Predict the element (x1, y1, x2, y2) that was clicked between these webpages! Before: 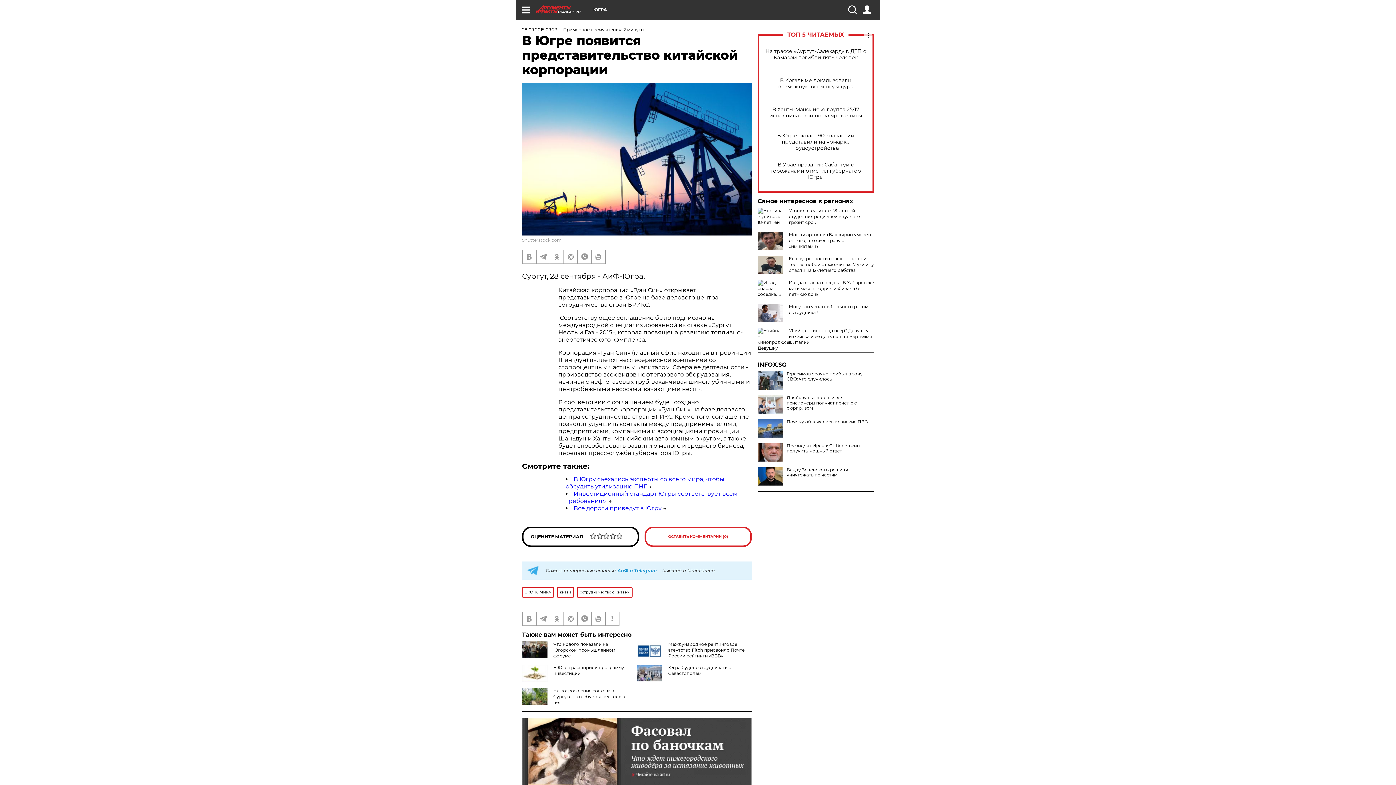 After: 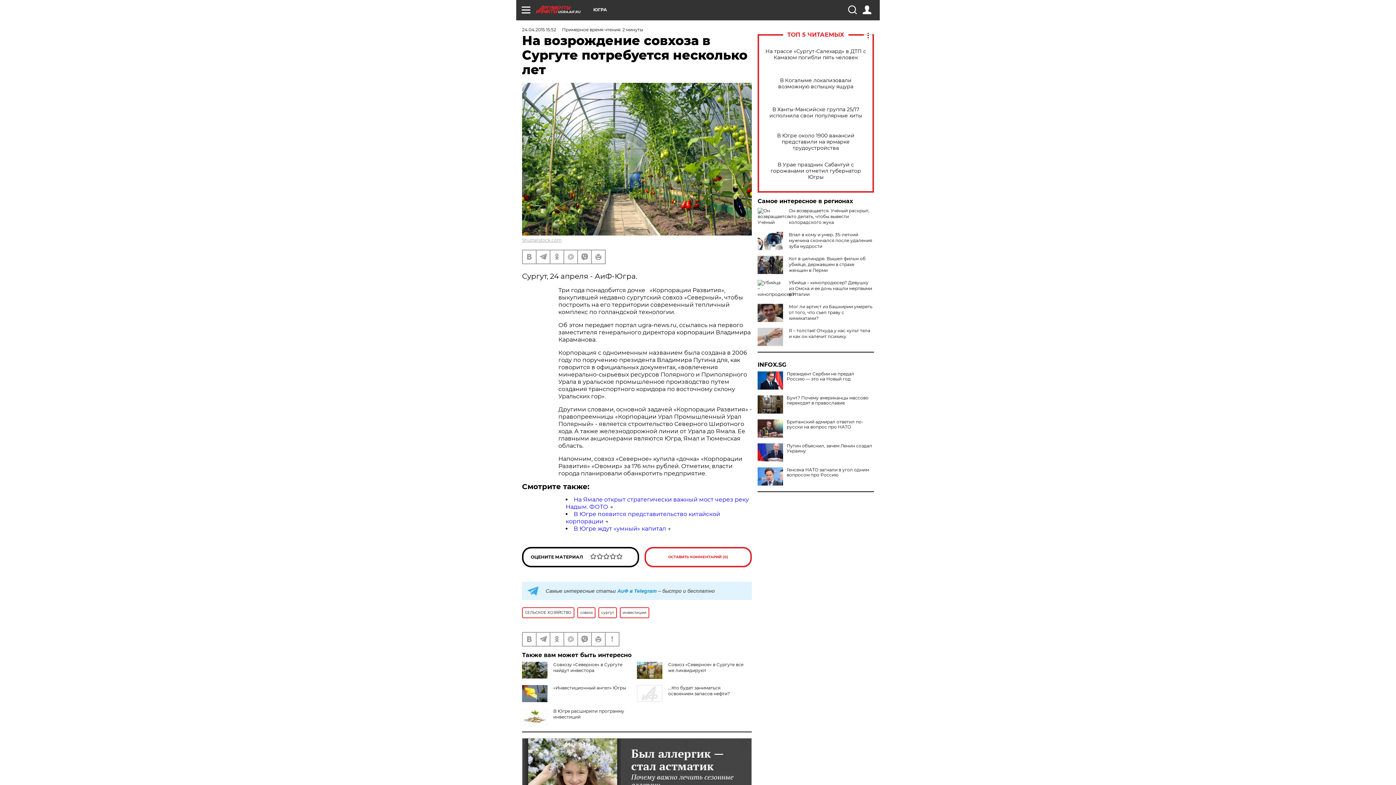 Action: bbox: (553, 688, 626, 705) label: На возрождение совхоза в Сургуте потребуется несколько лет